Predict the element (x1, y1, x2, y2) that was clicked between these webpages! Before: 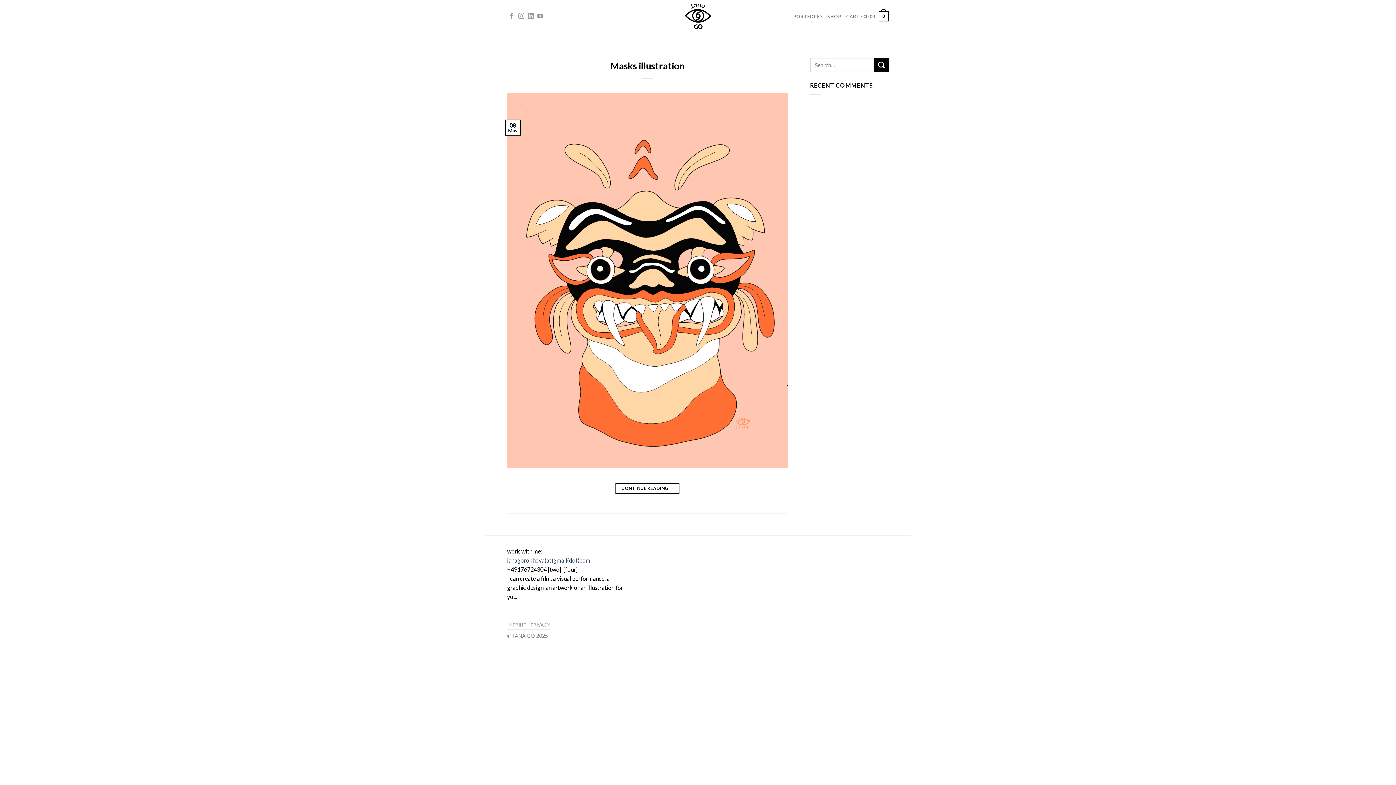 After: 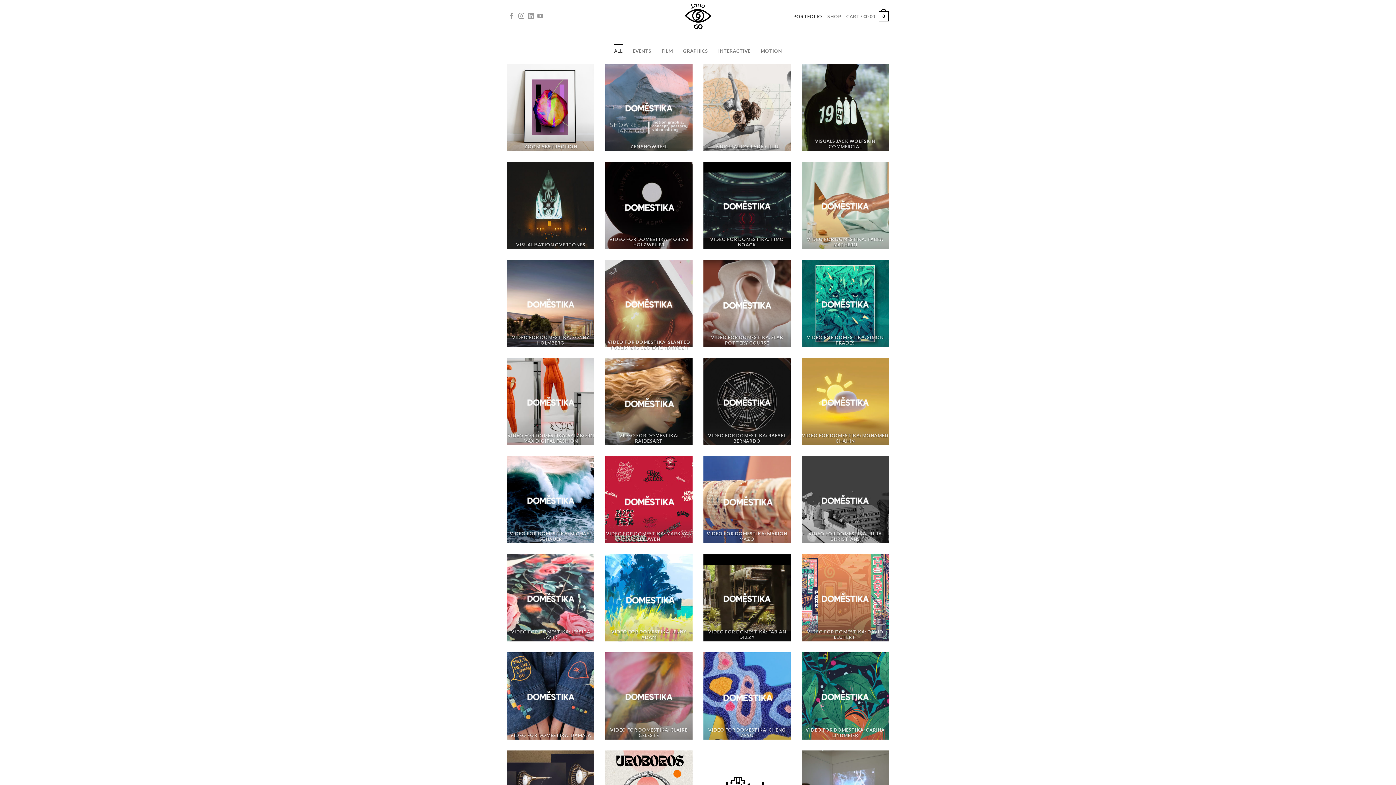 Action: bbox: (793, 9, 822, 23) label: PORTFOLIO